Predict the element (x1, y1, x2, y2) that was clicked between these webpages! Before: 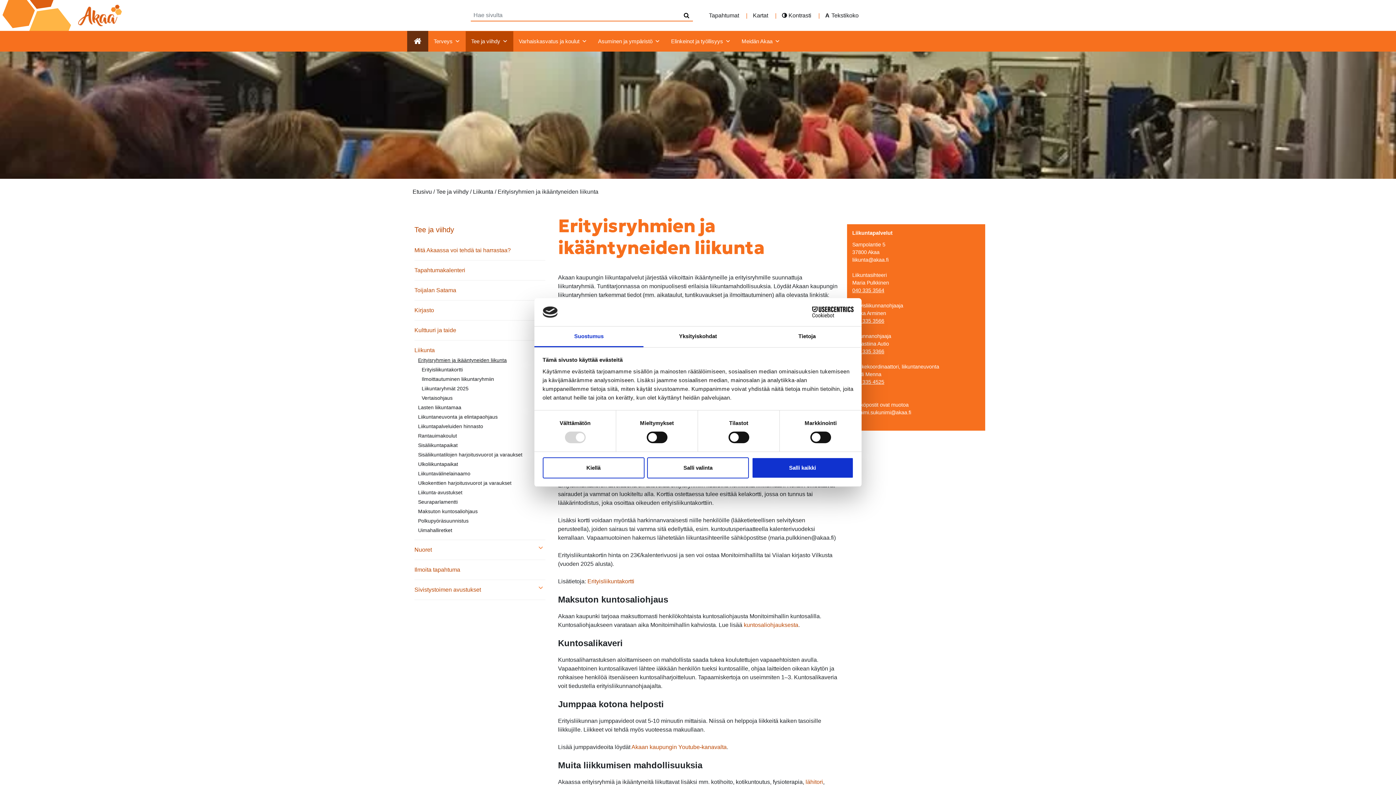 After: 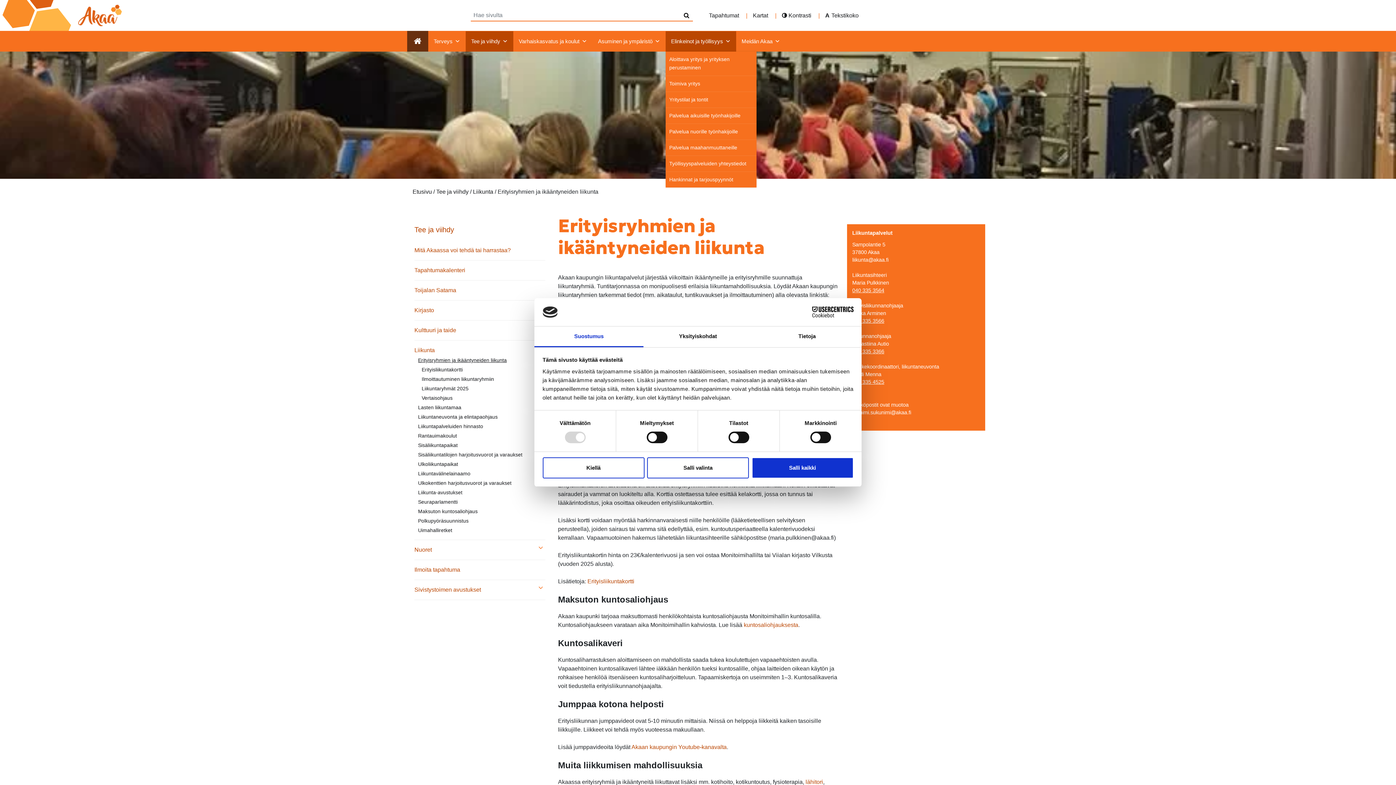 Action: bbox: (665, 31, 736, 51) label: Elinkeinot ja työllisyys